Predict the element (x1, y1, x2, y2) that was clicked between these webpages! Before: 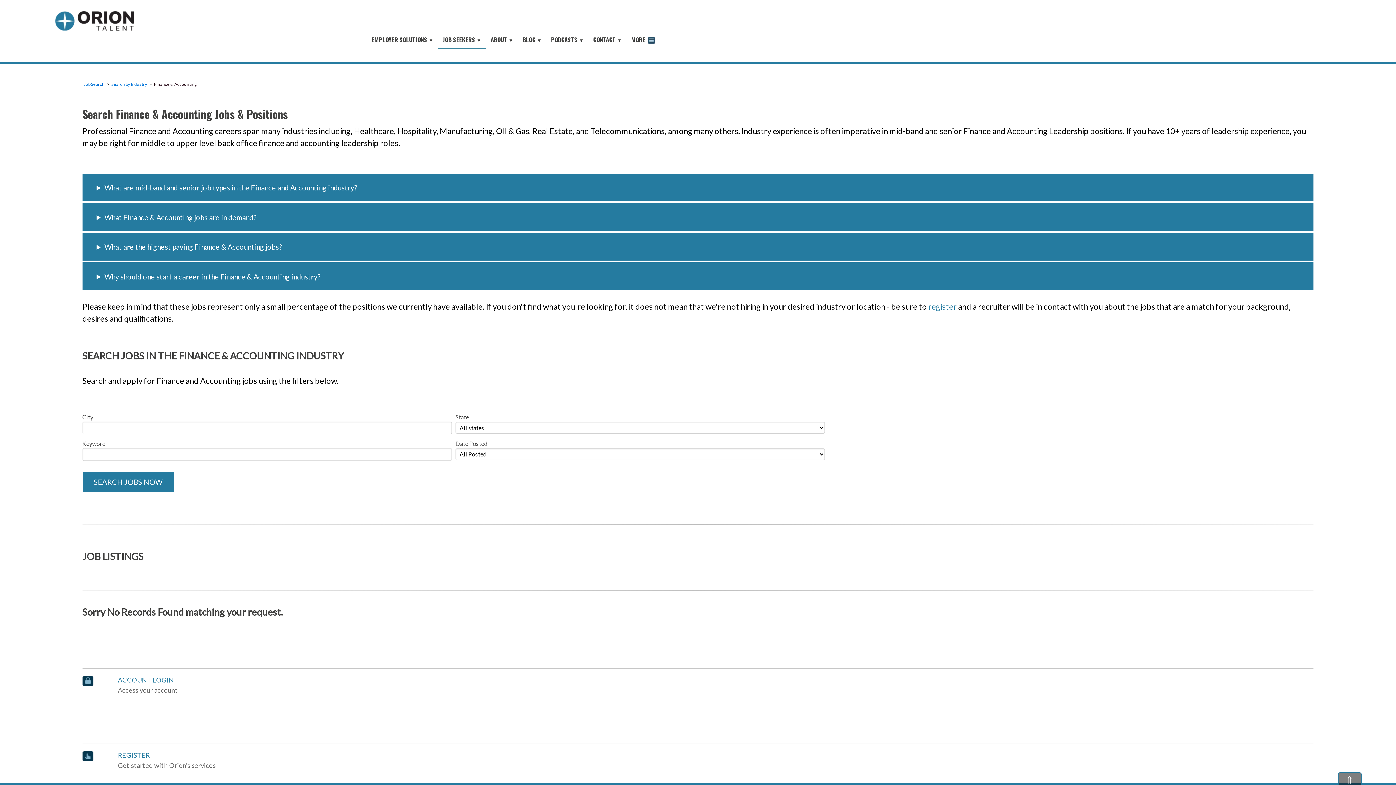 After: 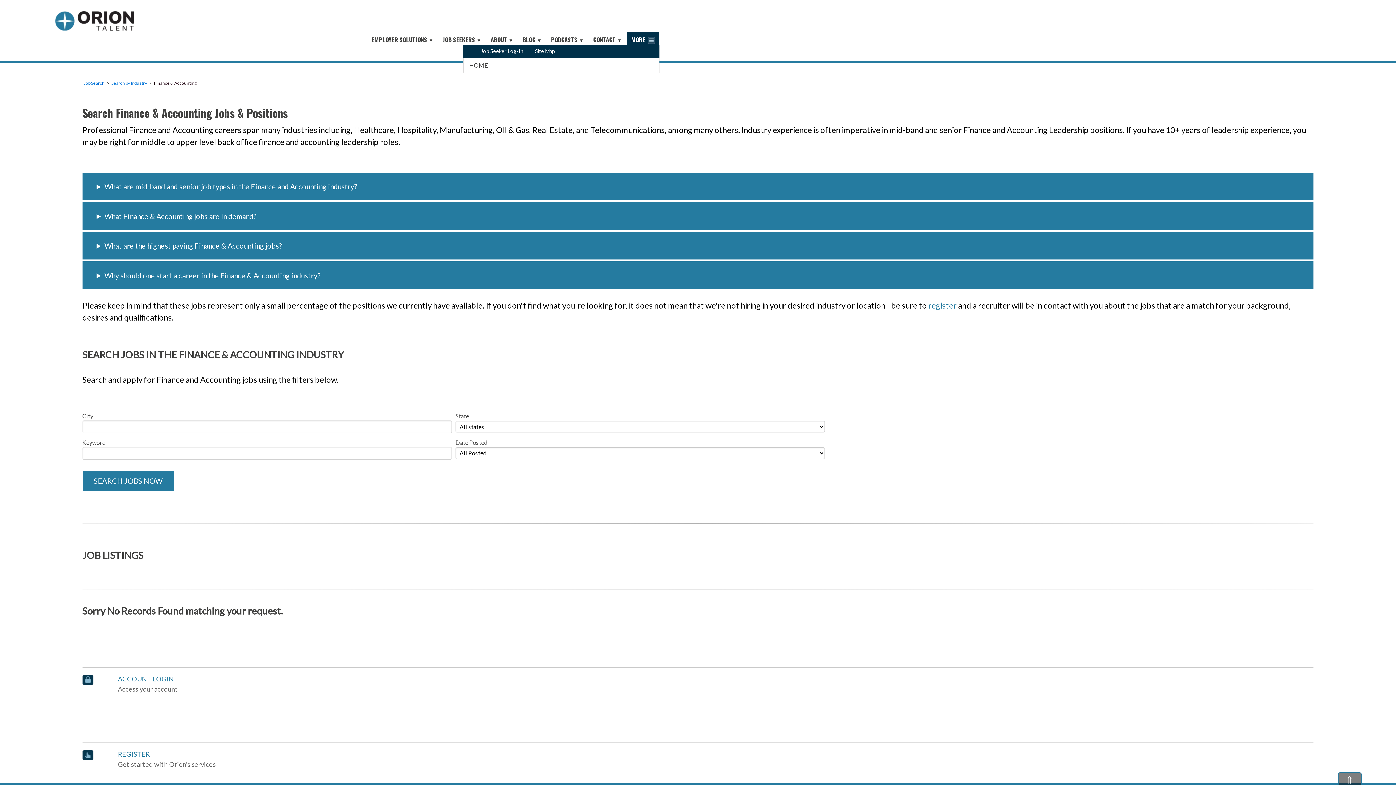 Action: label: MORE  bbox: (626, 31, 659, 47)